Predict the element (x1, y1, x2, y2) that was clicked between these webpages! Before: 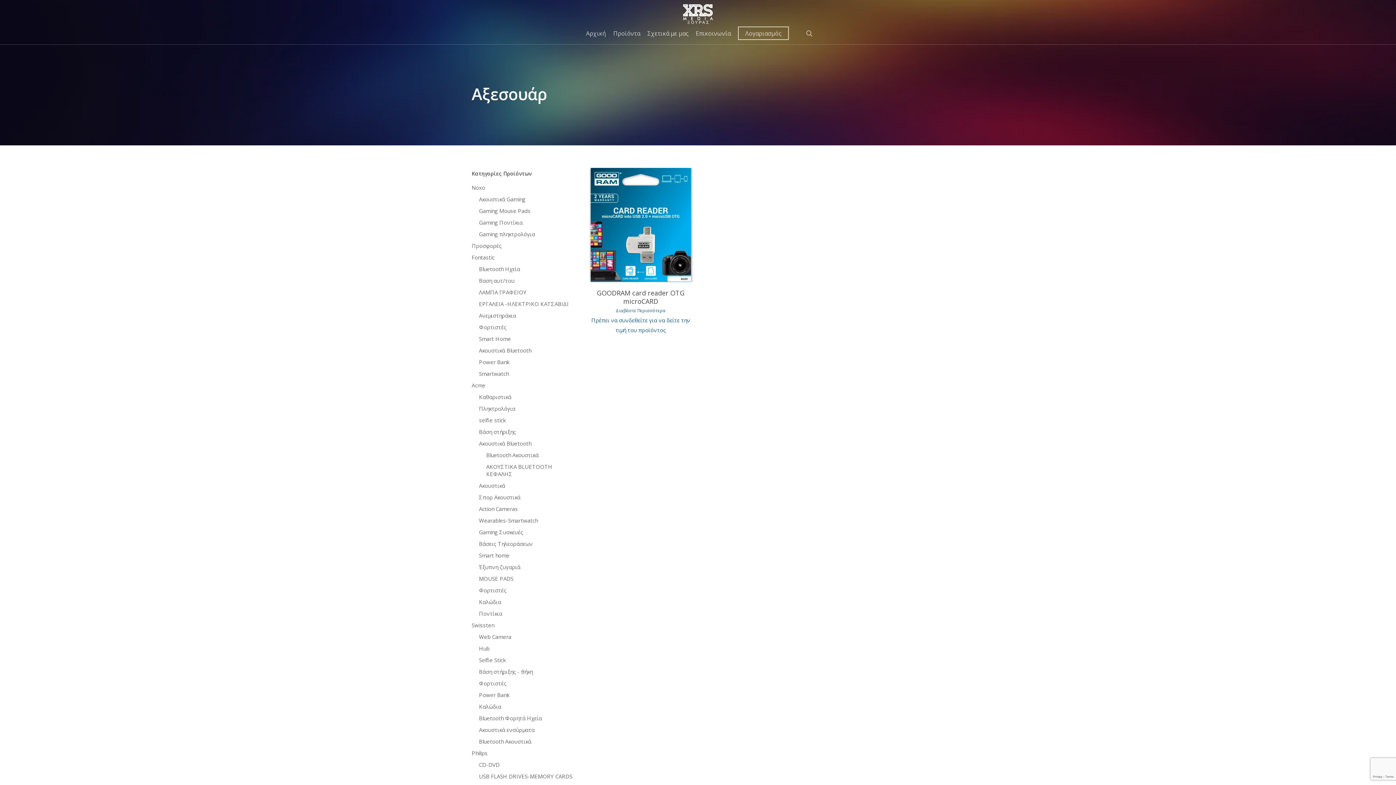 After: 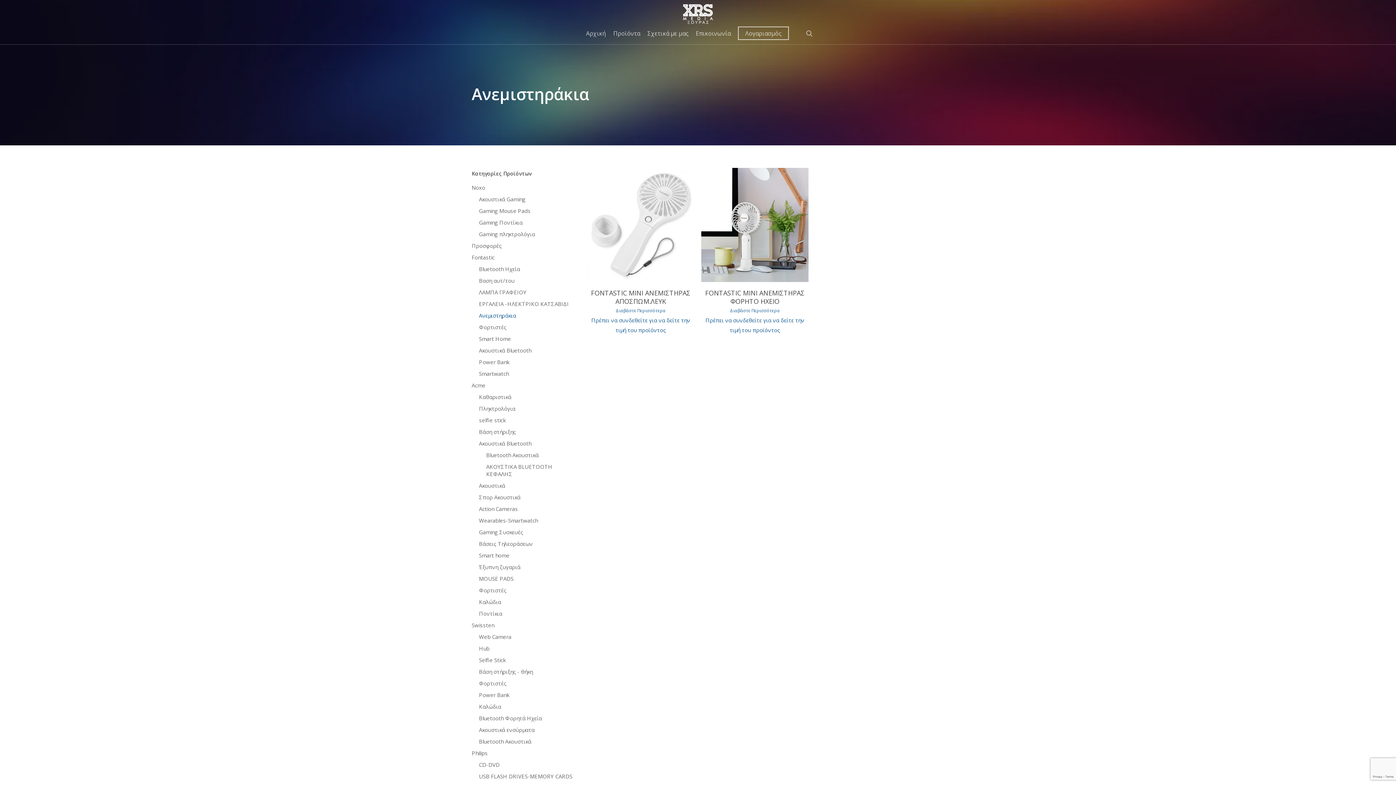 Action: label: Ανεμιστηράκια bbox: (479, 311, 578, 319)